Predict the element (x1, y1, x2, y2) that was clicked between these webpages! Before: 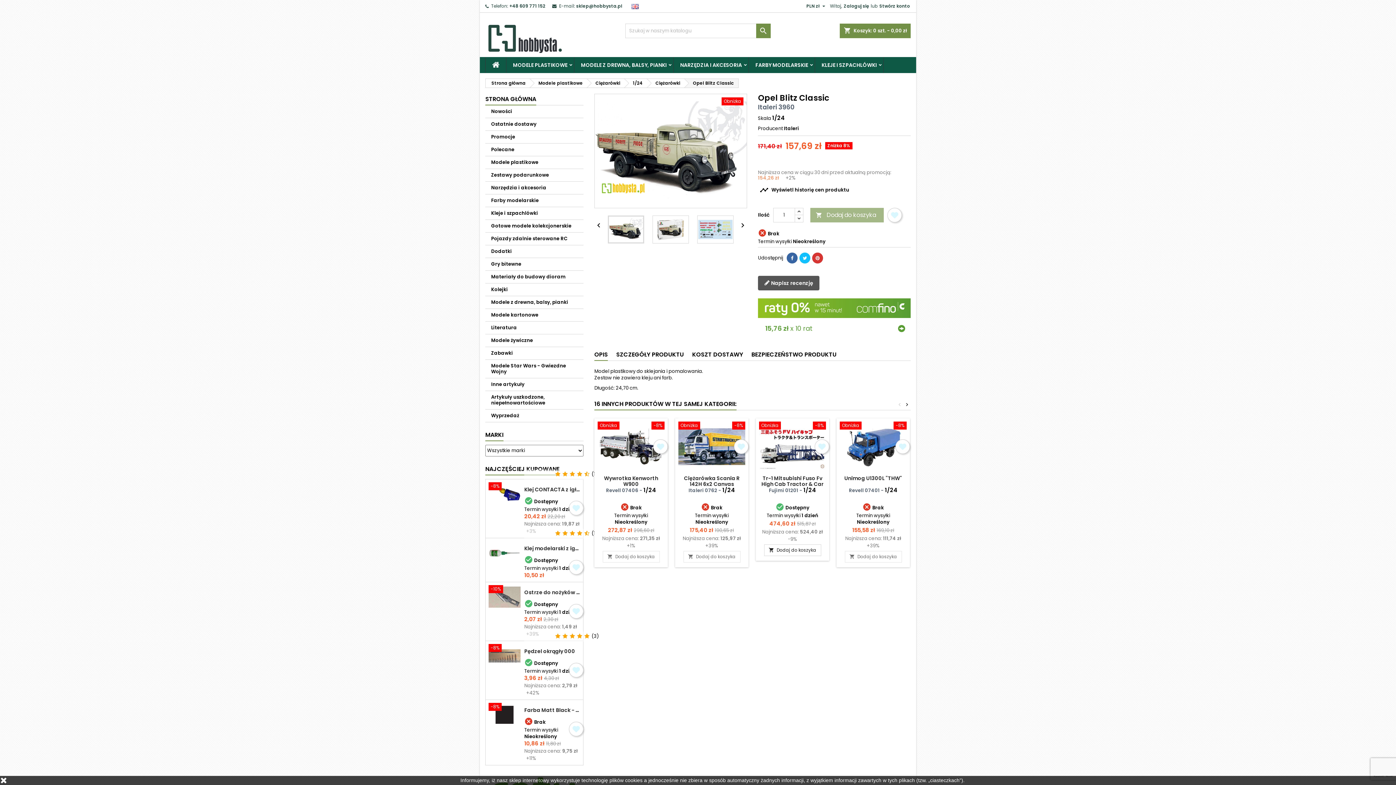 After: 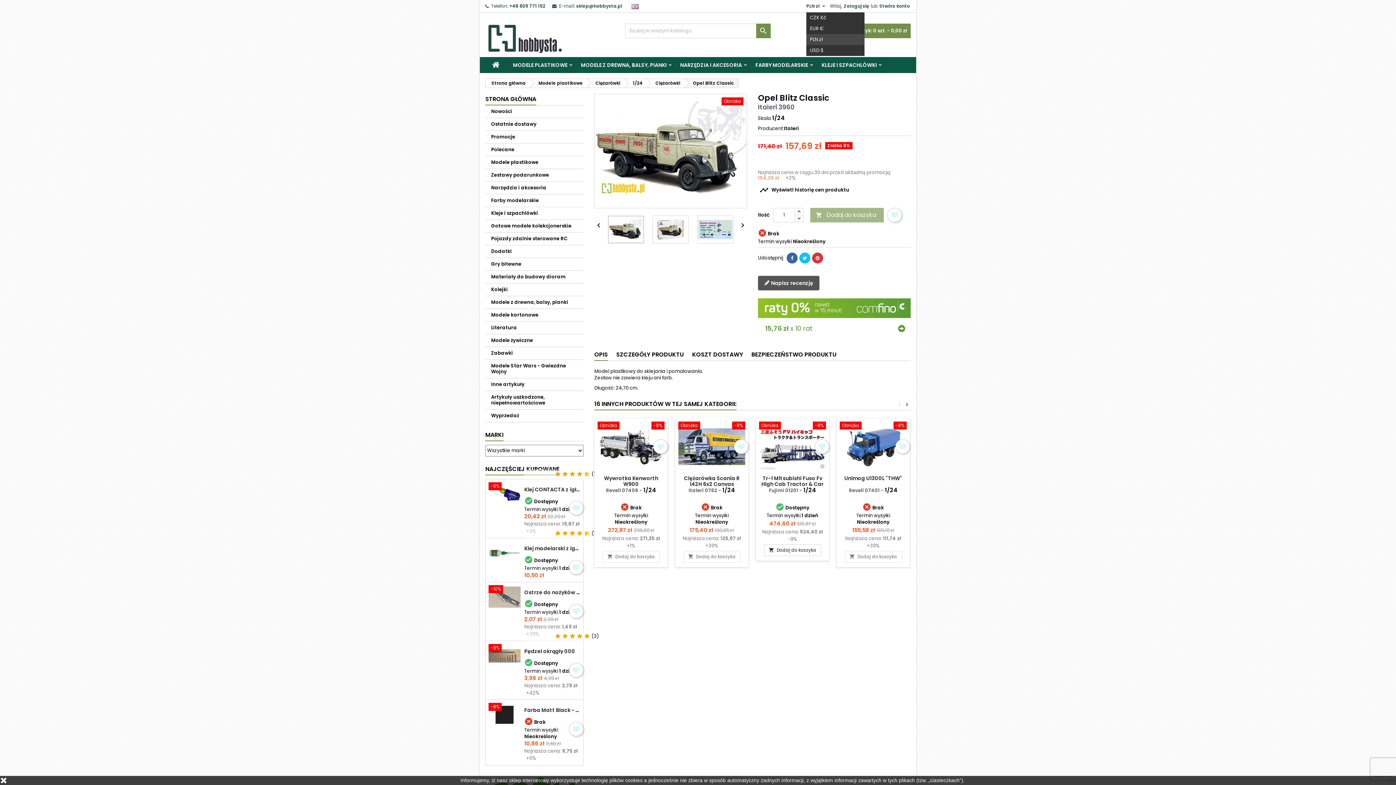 Action: label: Lista rozwijana walut bbox: (806, 0, 827, 12)